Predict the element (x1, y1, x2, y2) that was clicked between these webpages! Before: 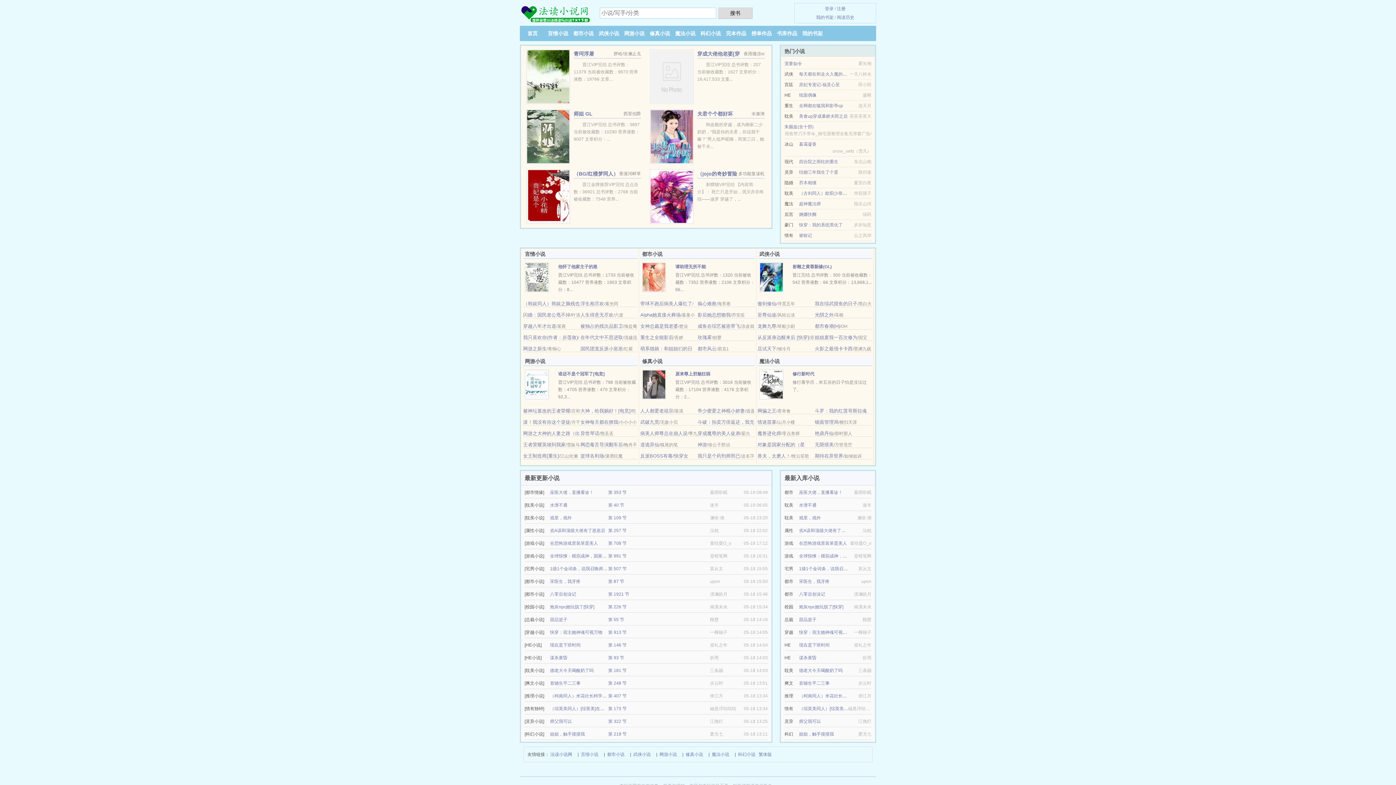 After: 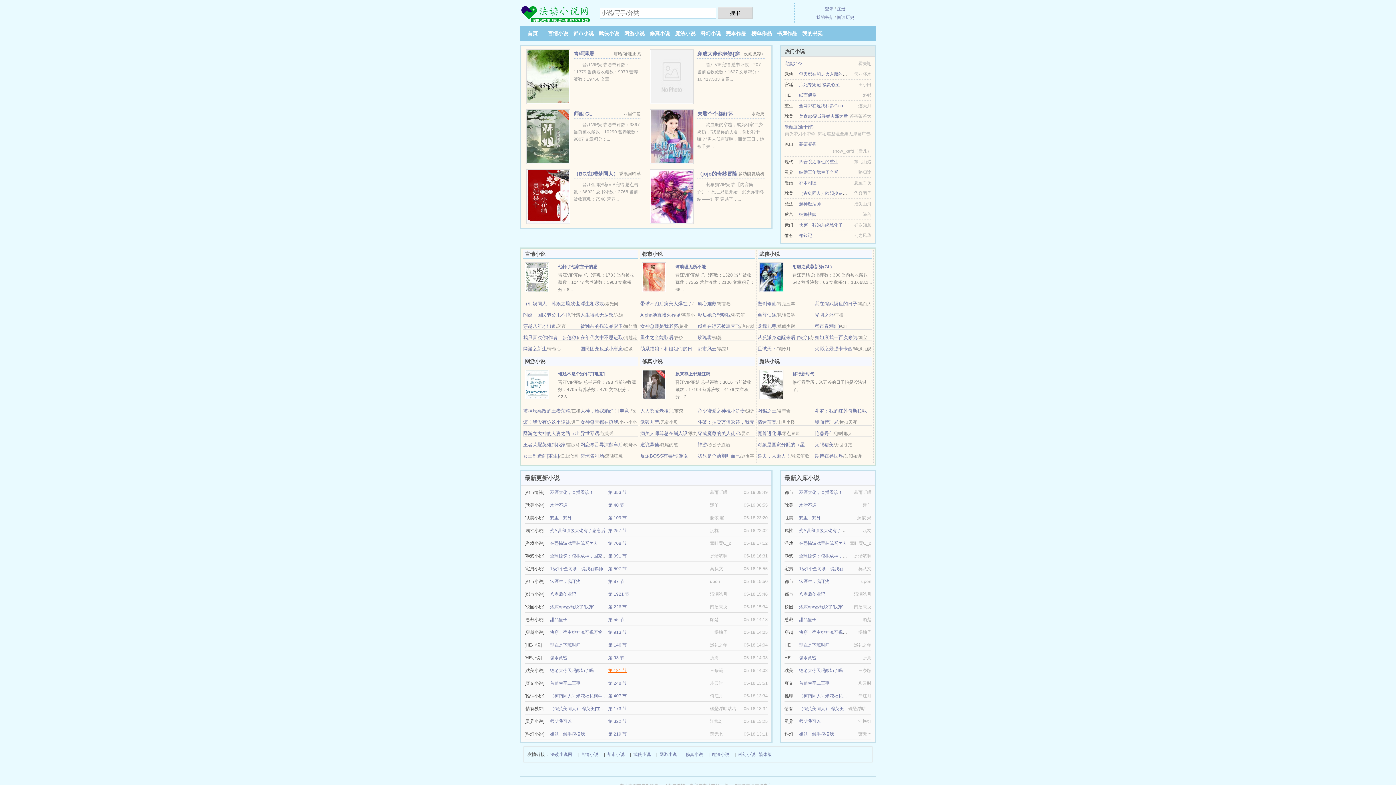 Action: bbox: (608, 668, 626, 673) label: 第 181 节